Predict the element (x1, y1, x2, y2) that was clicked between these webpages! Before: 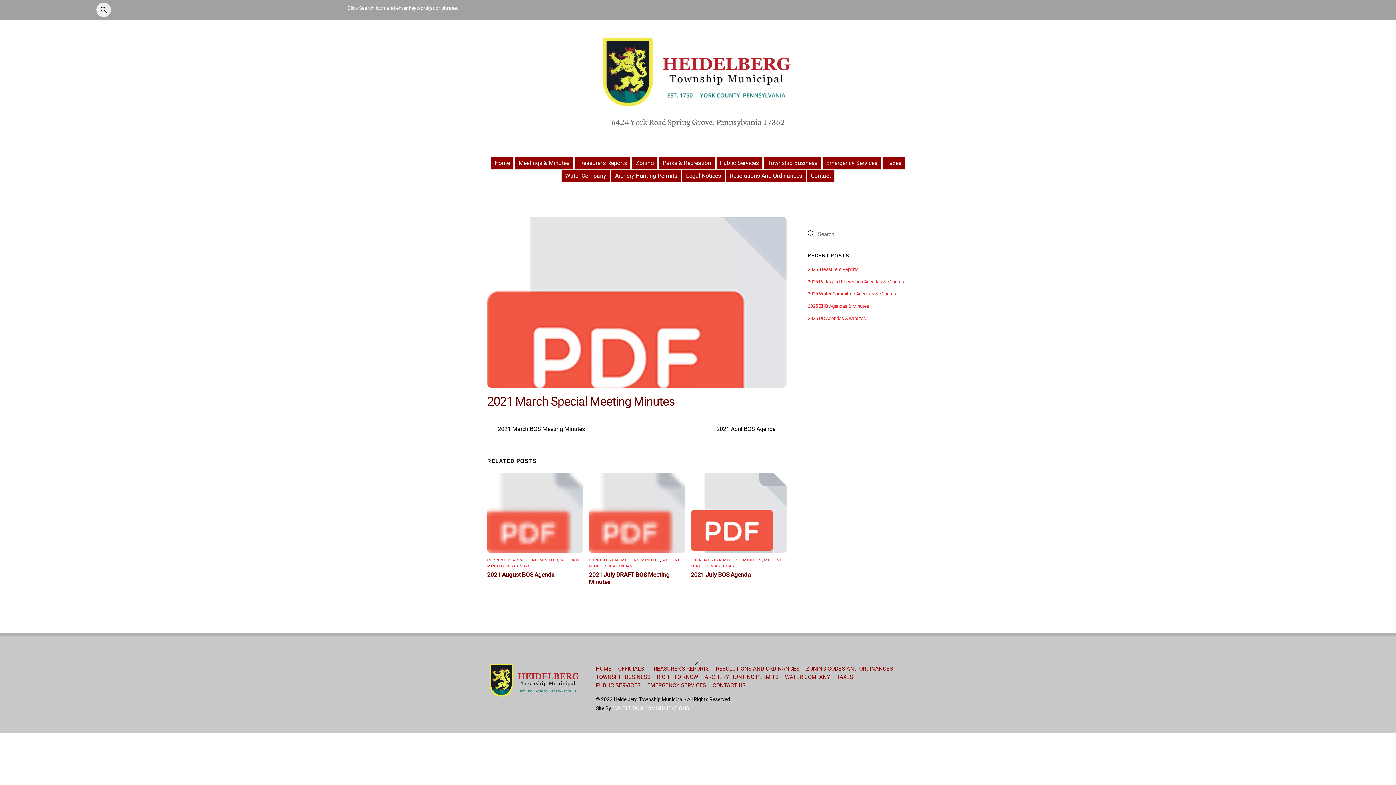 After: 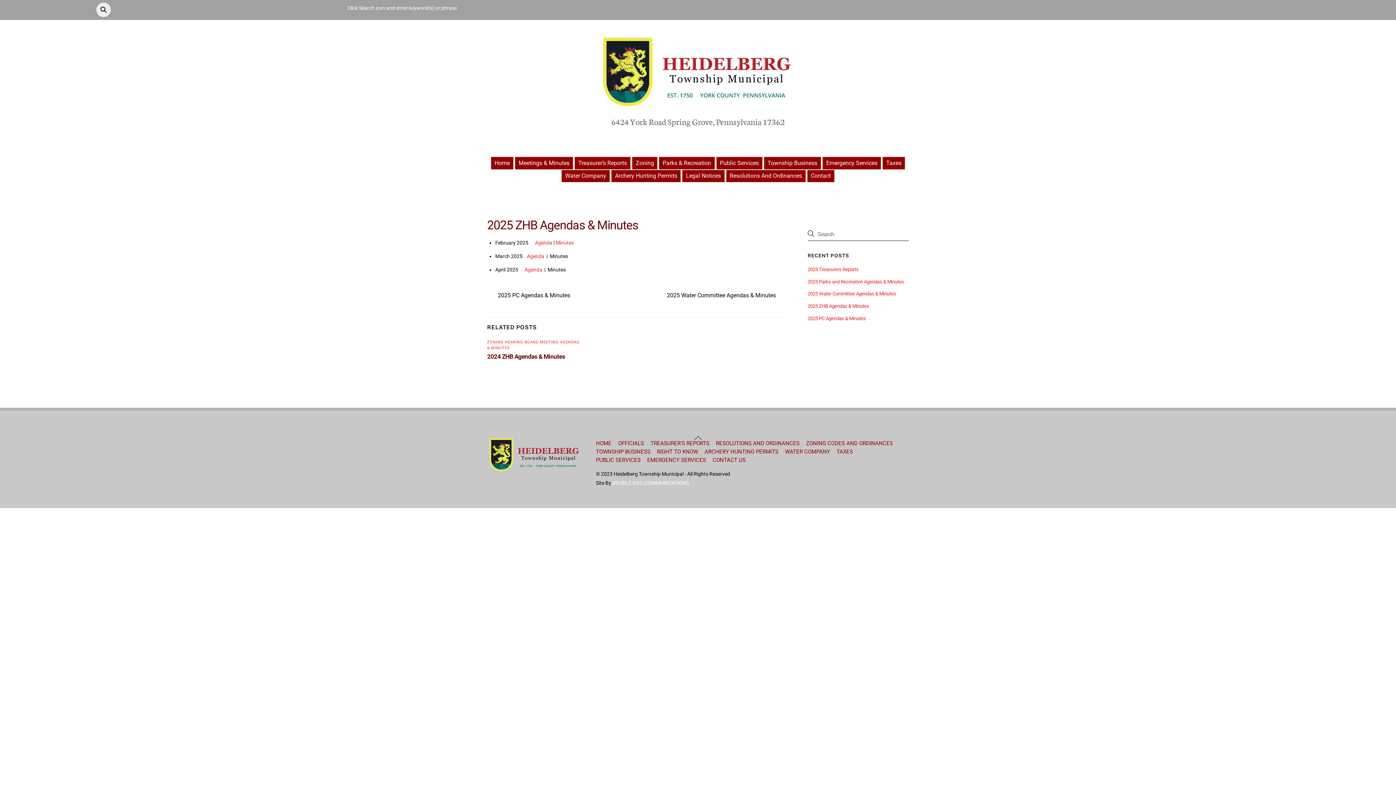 Action: bbox: (807, 303, 869, 309) label: 2025 ZHB Agendas & Minutes